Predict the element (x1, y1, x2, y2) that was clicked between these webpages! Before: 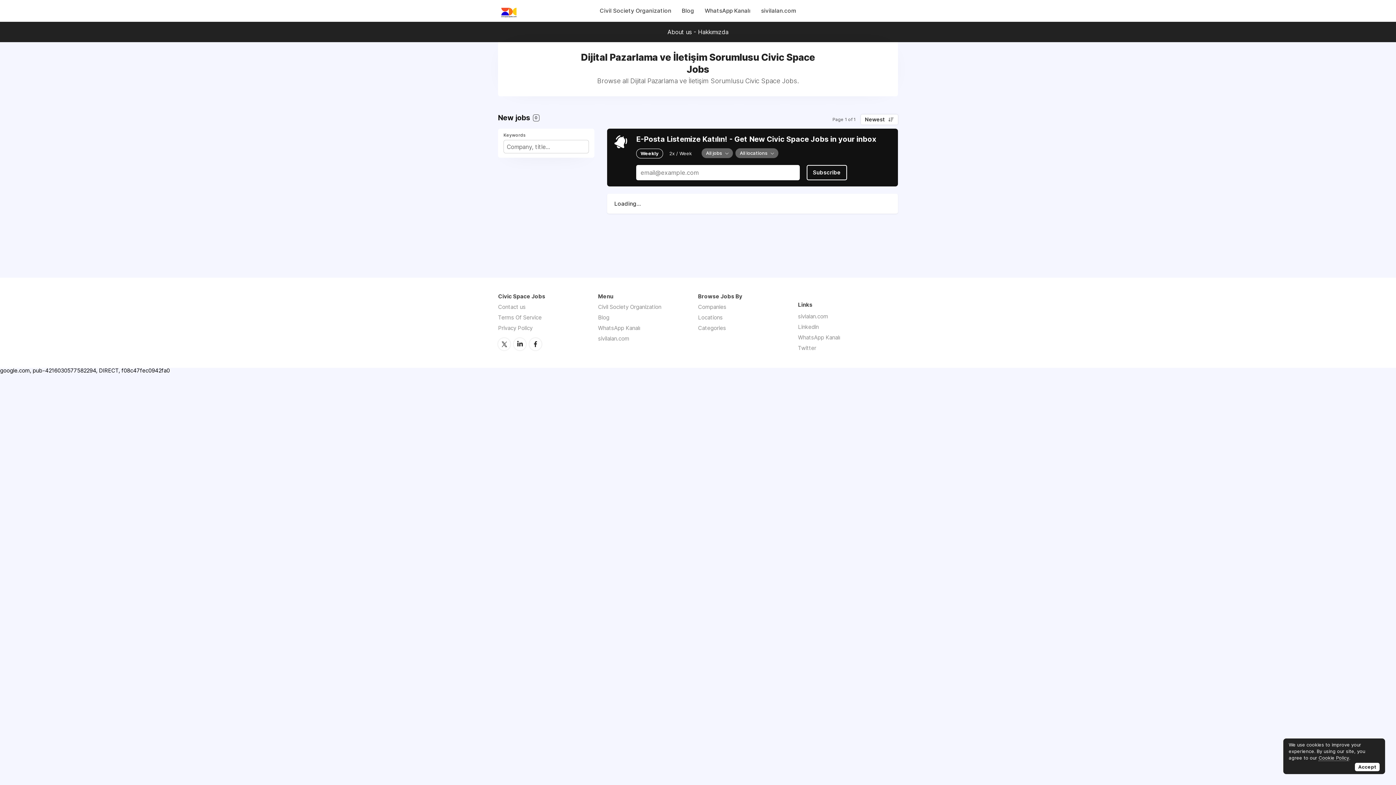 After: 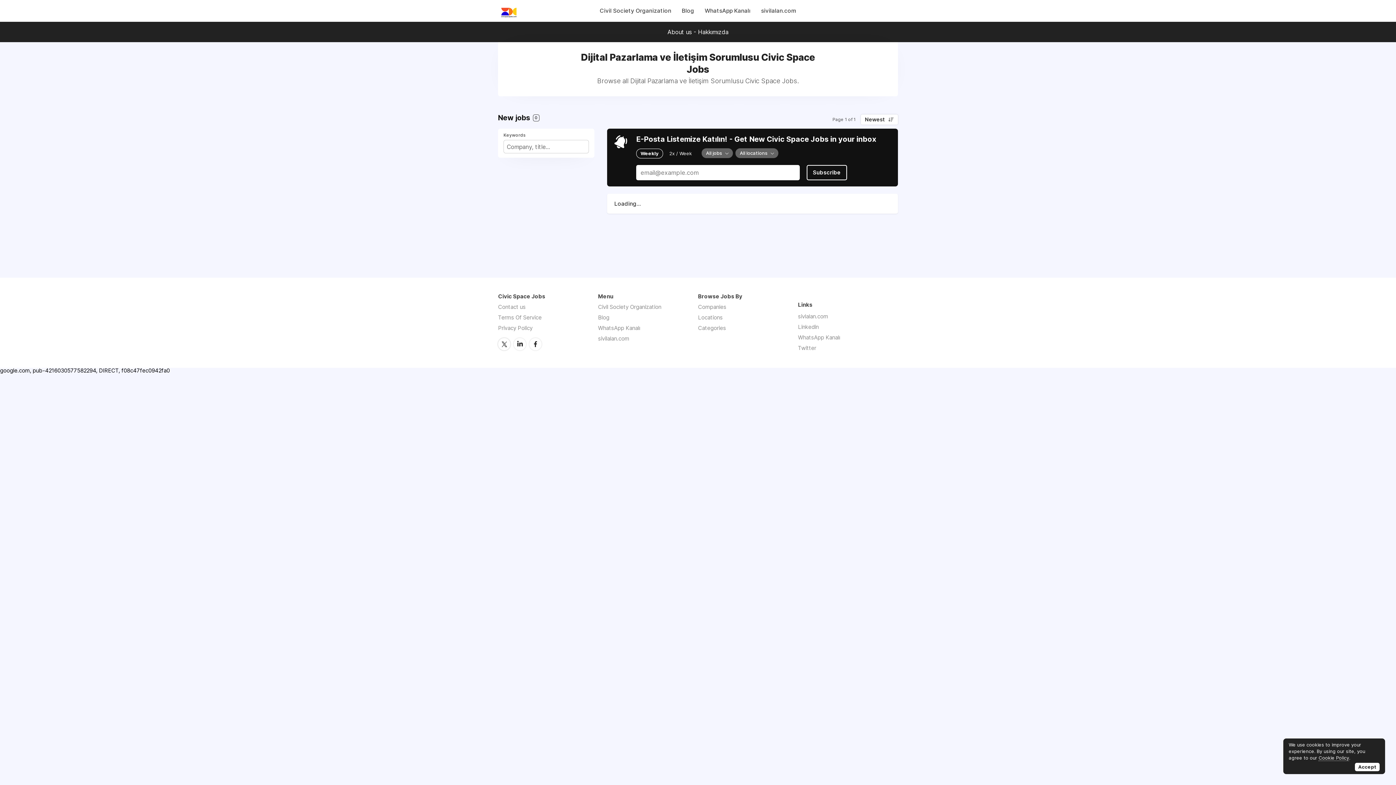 Action: label: Twitter bbox: (498, 338, 510, 350)